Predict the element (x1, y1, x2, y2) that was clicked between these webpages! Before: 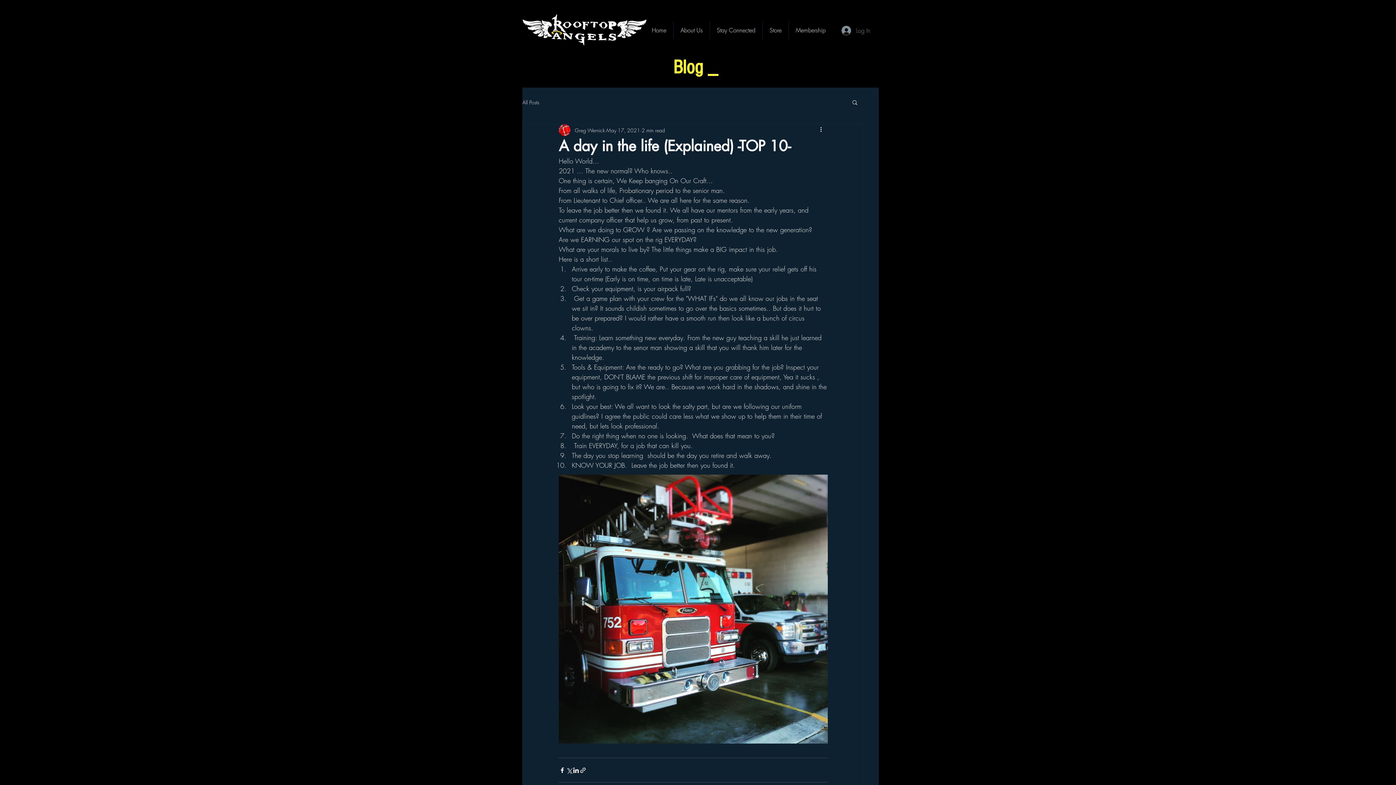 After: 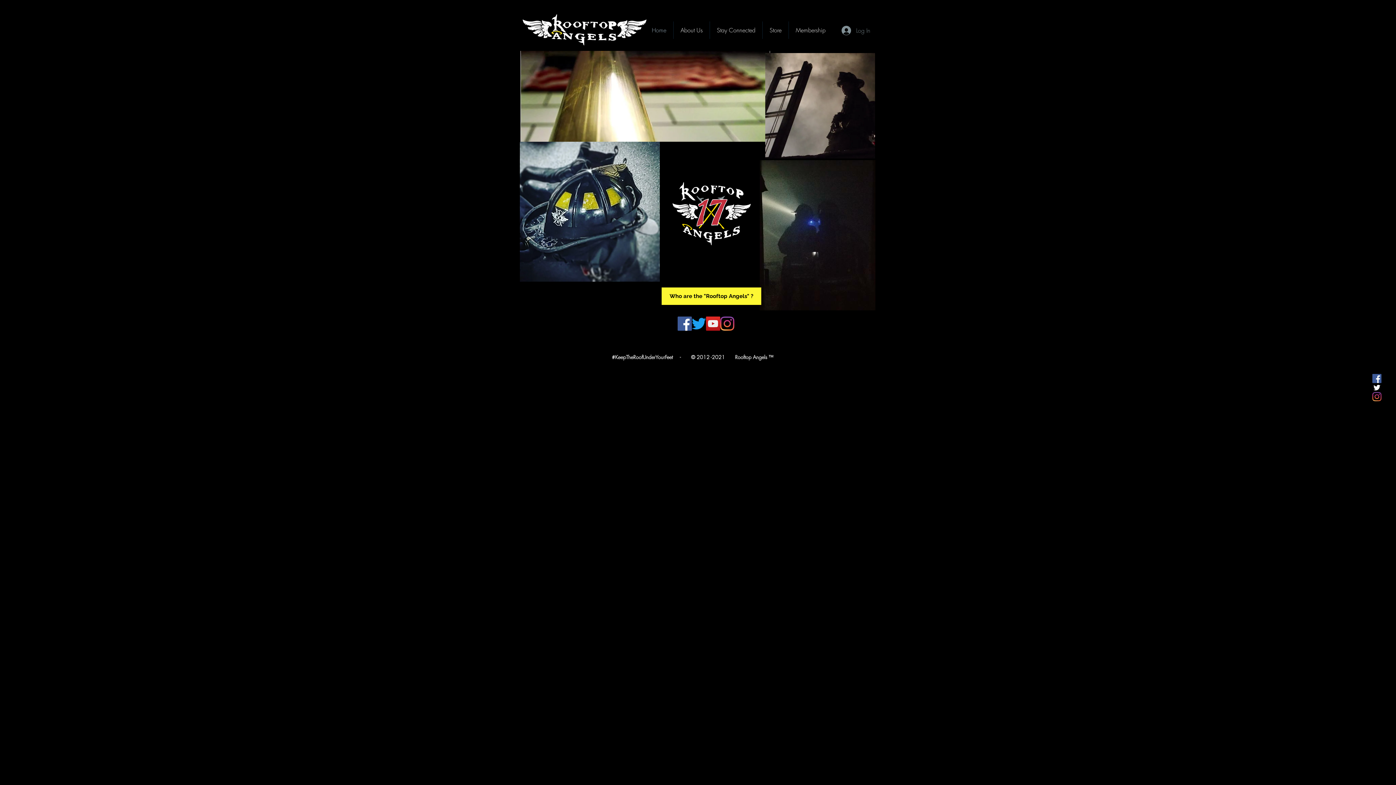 Action: bbox: (645, 21, 673, 38) label: Home